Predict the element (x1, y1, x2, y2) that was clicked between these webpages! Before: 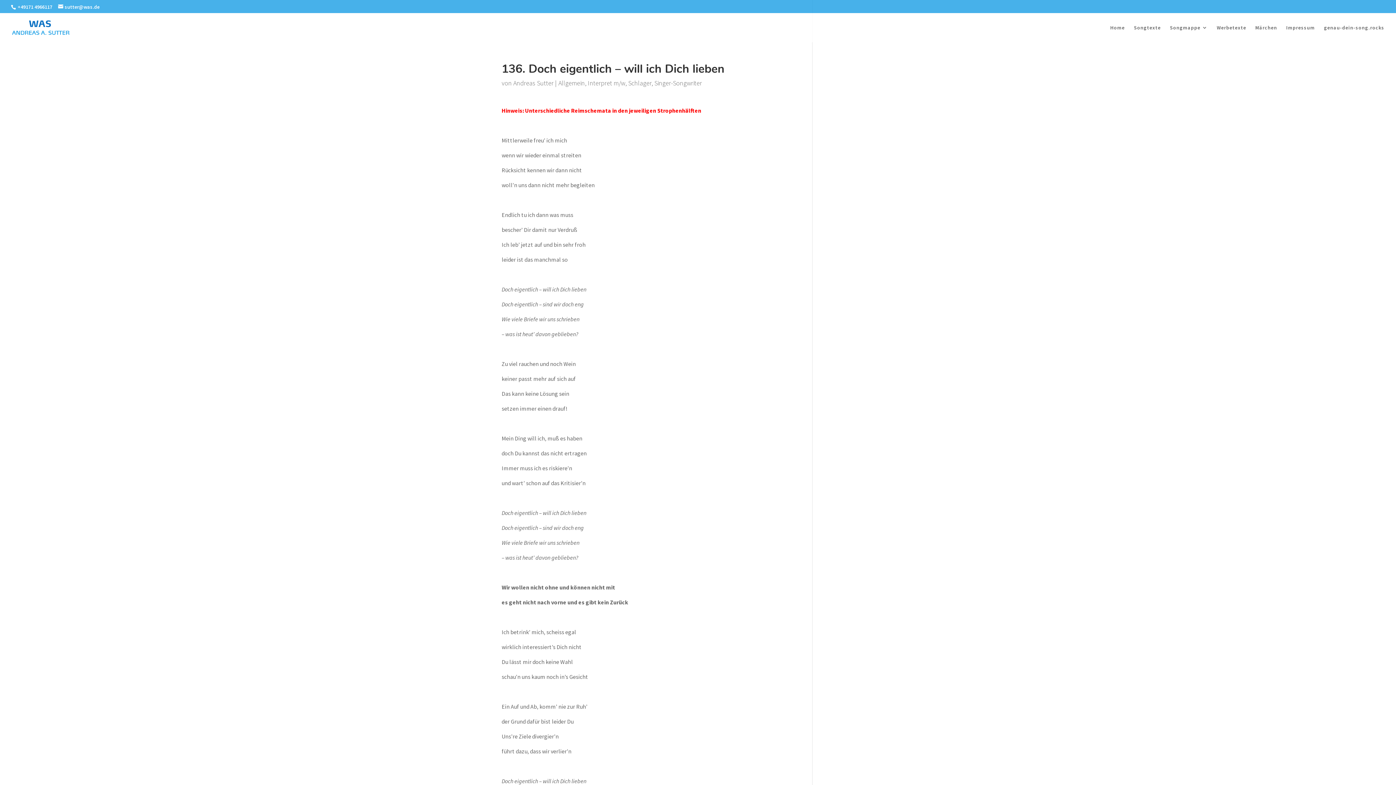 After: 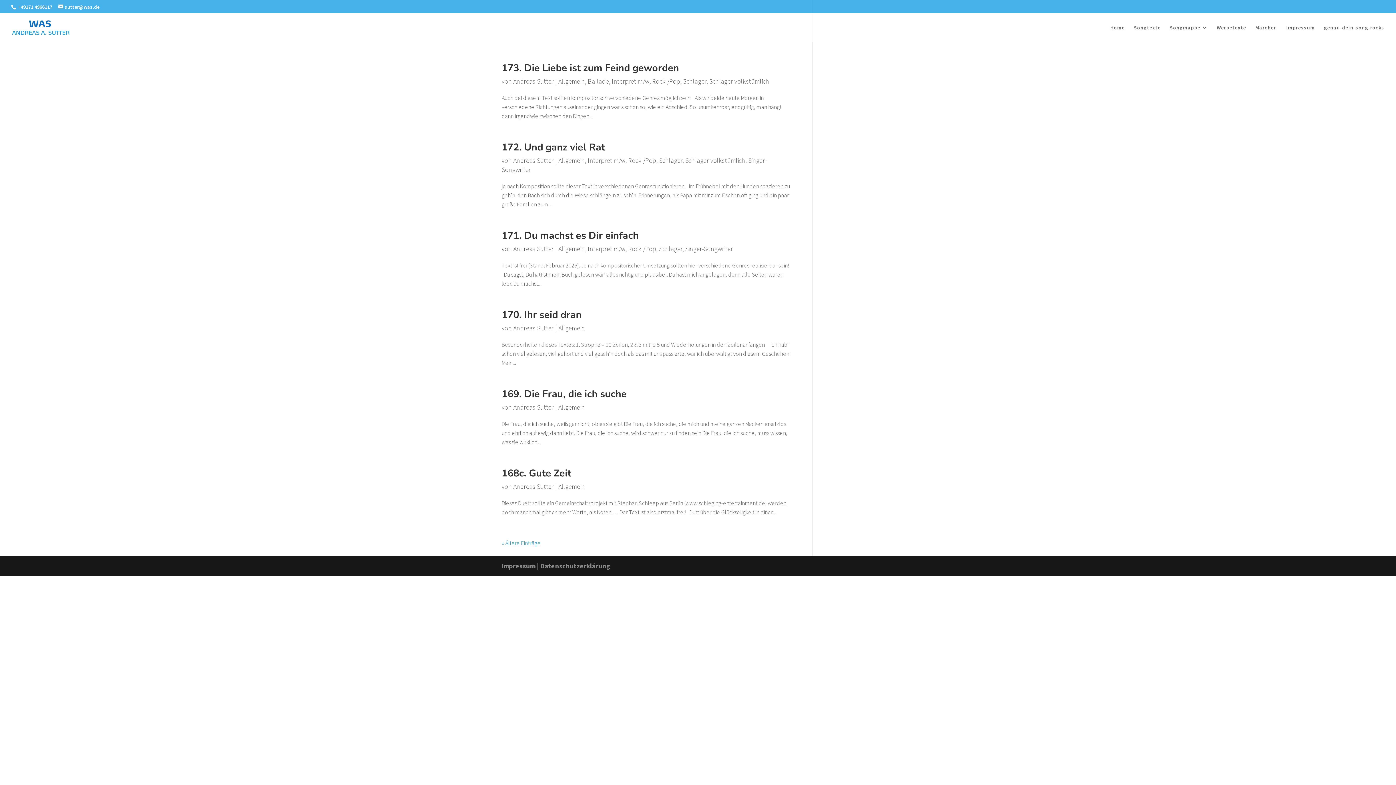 Action: label: Allgemein bbox: (558, 78, 585, 87)